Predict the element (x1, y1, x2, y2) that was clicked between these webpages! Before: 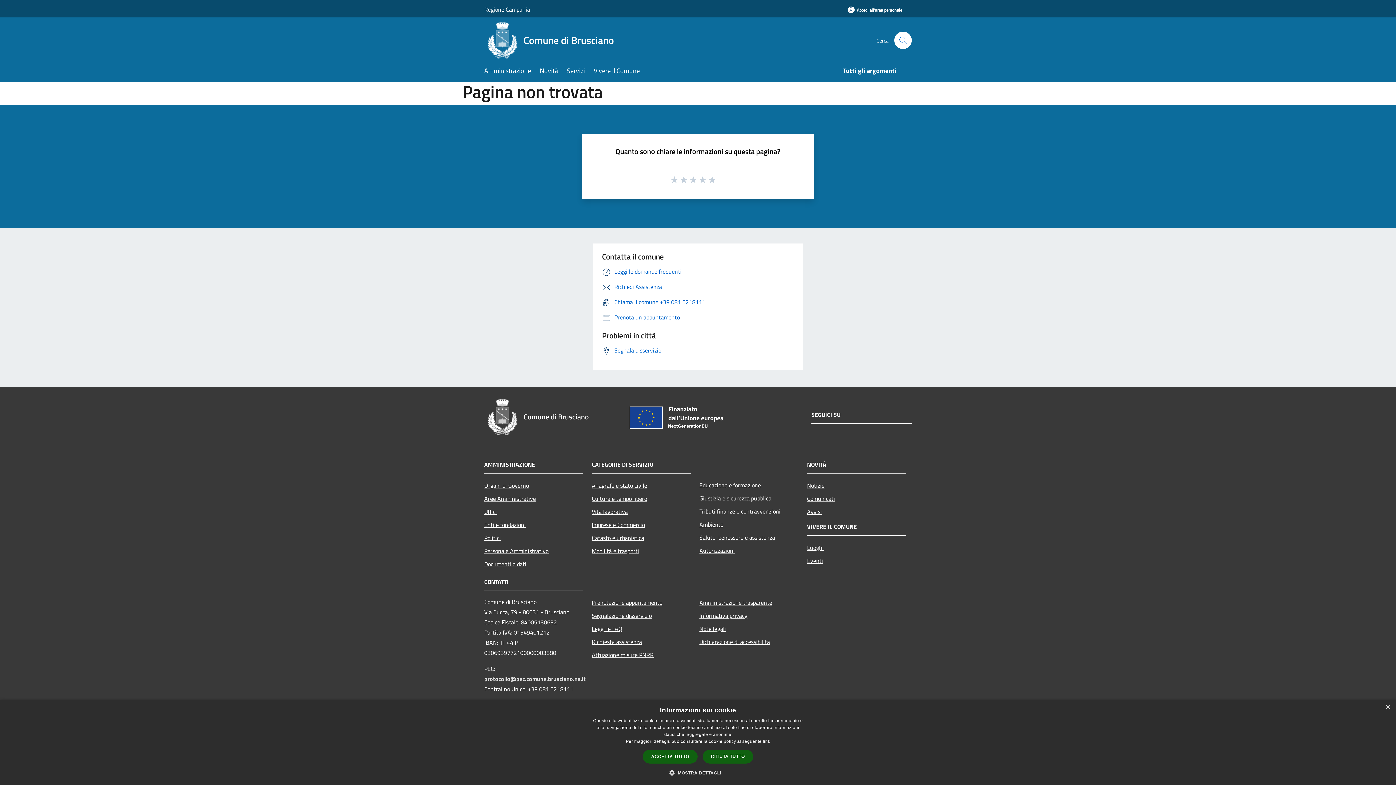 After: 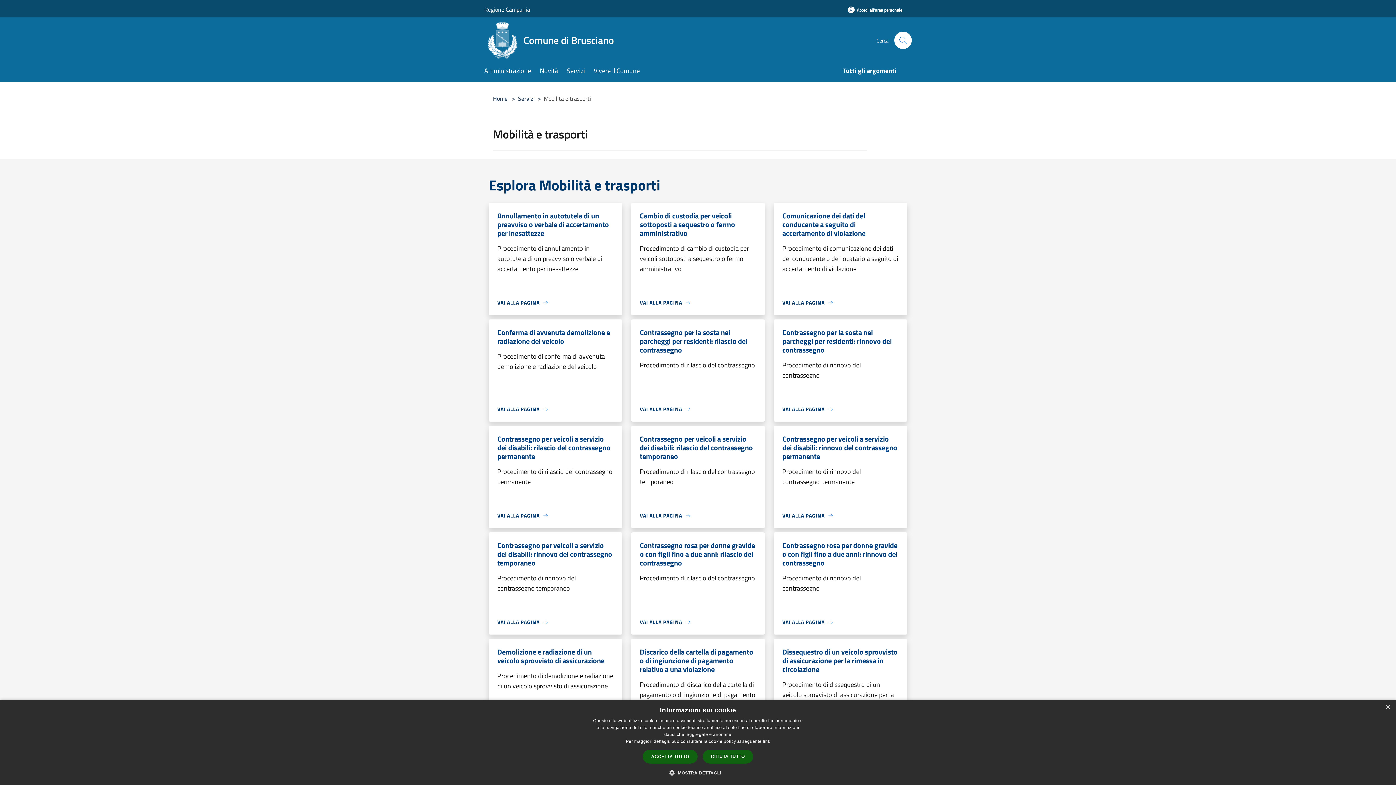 Action: label: Mobilità e trasporti bbox: (592, 544, 690, 557)